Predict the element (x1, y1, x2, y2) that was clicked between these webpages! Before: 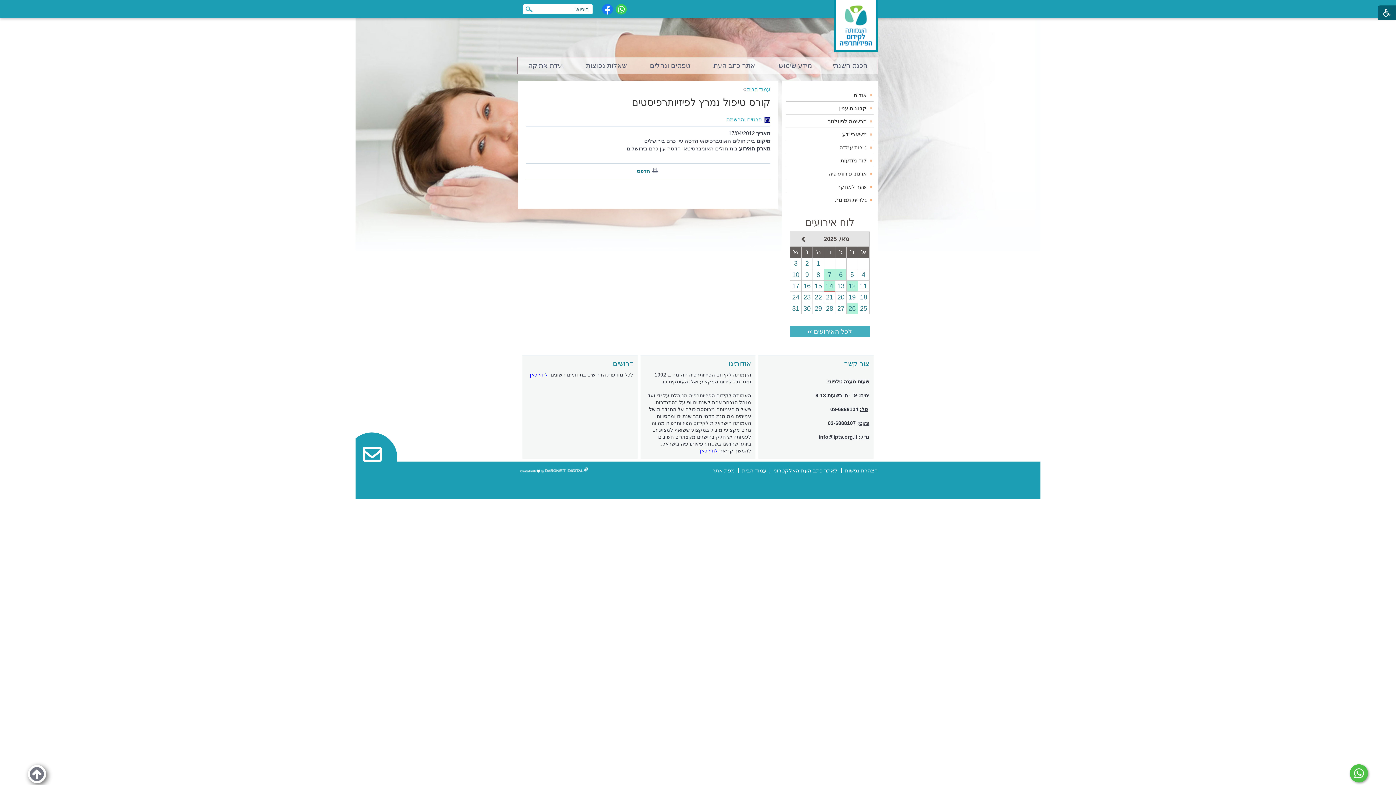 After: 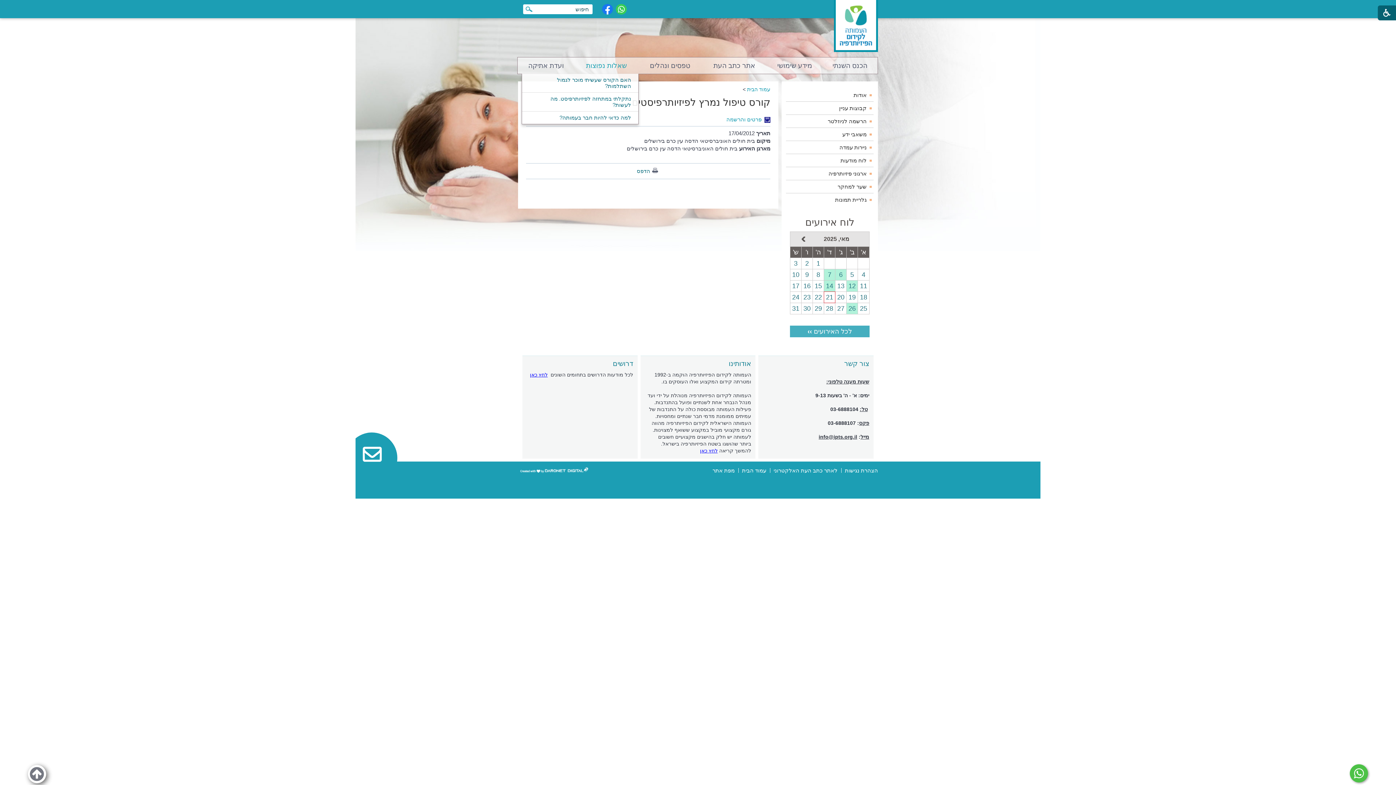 Action: label: שאלות נפוצות bbox: (574, 57, 638, 73)